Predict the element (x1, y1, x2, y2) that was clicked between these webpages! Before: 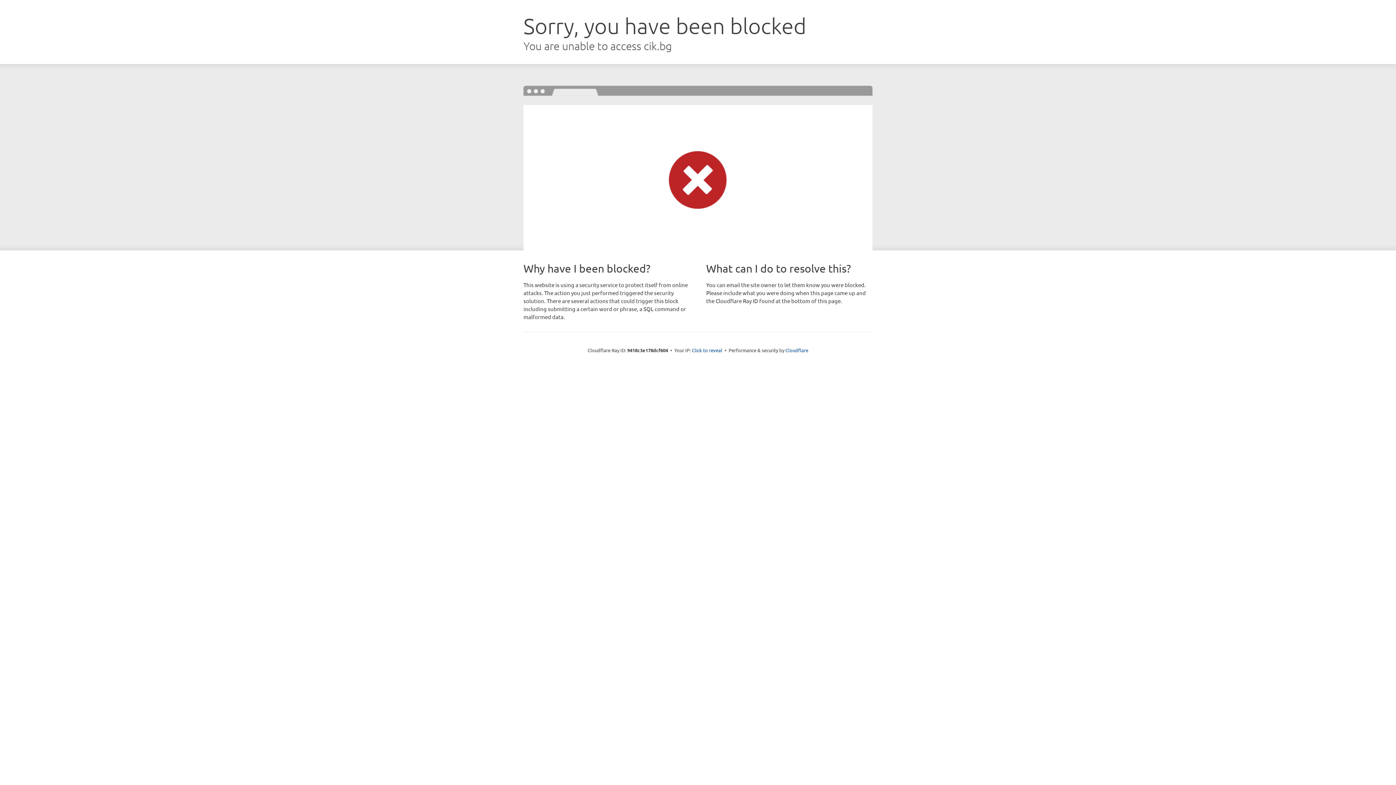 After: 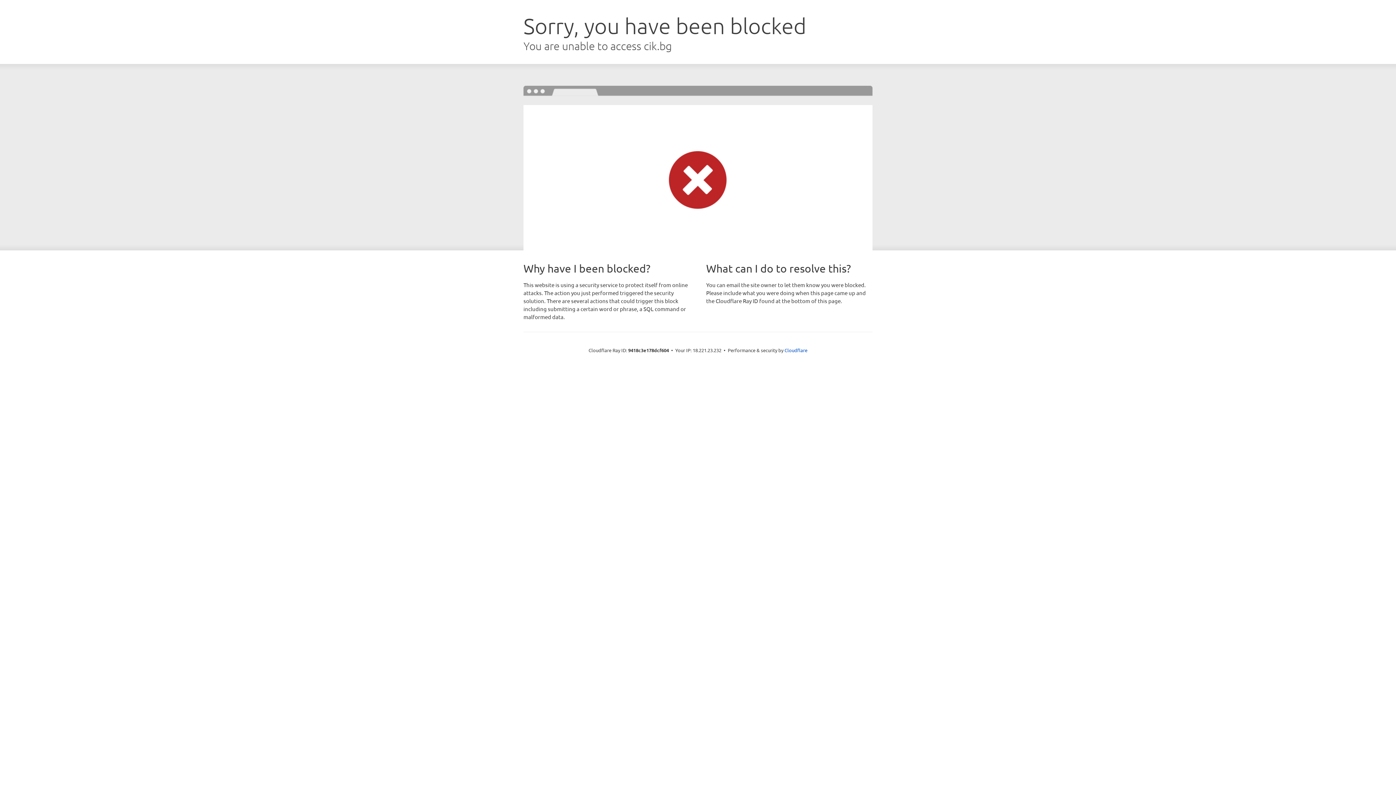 Action: bbox: (692, 346, 722, 353) label: Click to reveal